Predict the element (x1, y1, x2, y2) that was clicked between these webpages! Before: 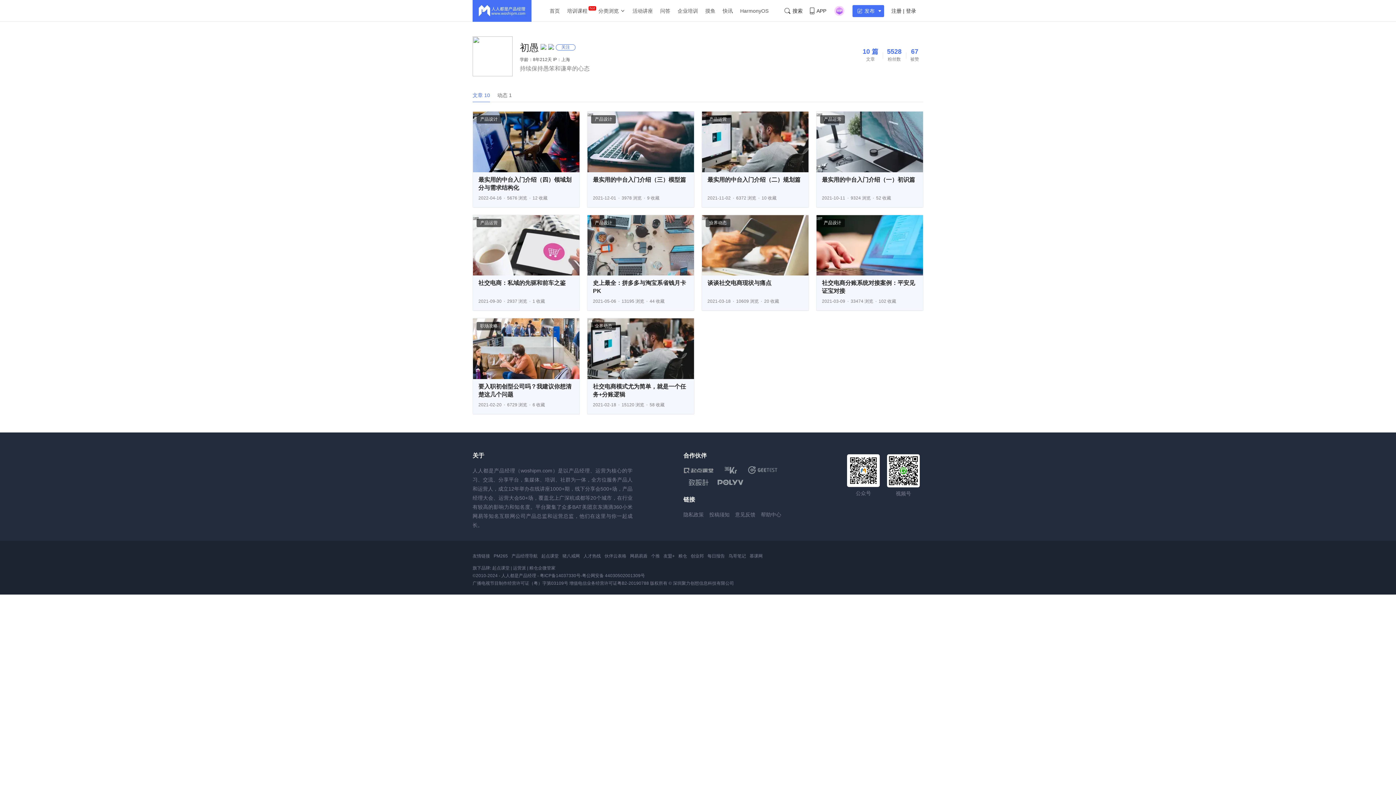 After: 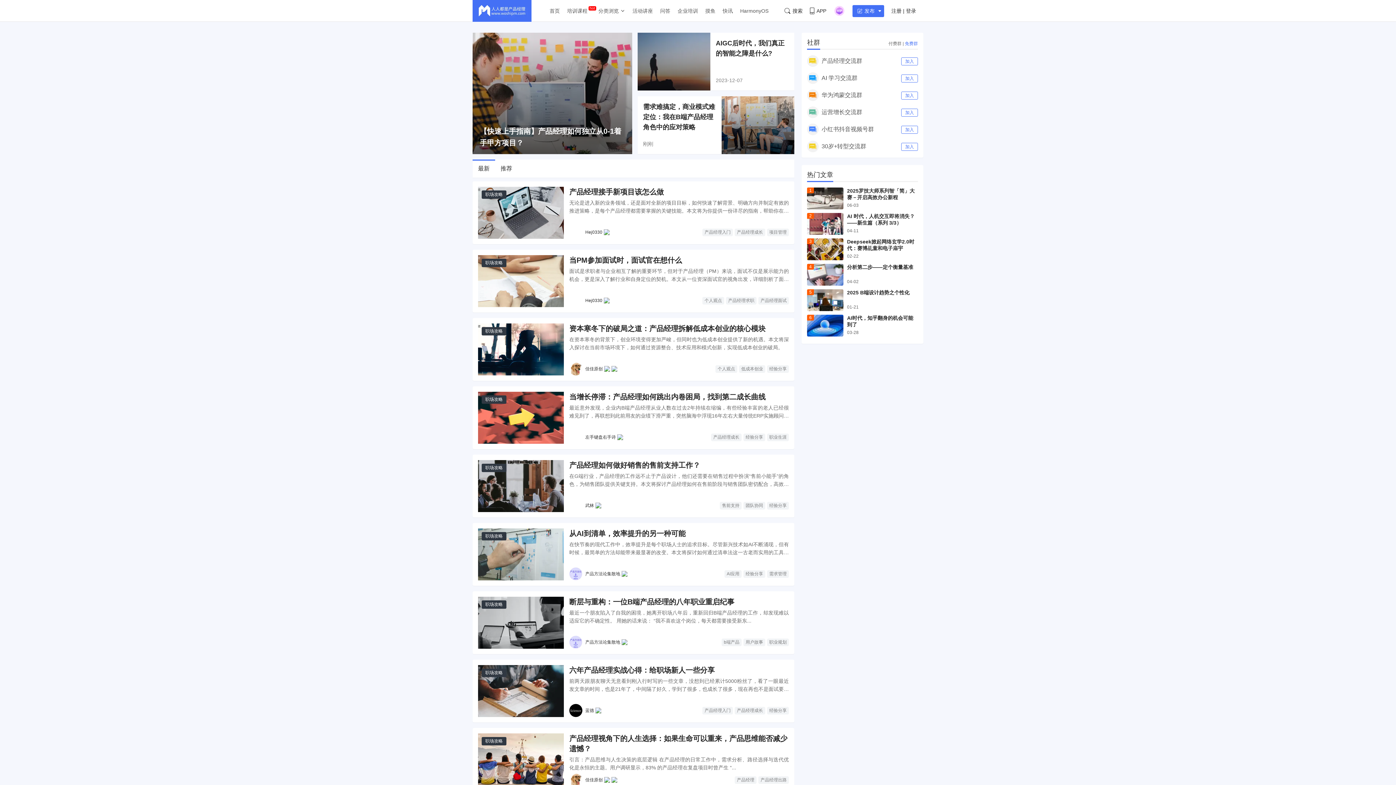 Action: bbox: (480, 322, 497, 330) label: 职场攻略